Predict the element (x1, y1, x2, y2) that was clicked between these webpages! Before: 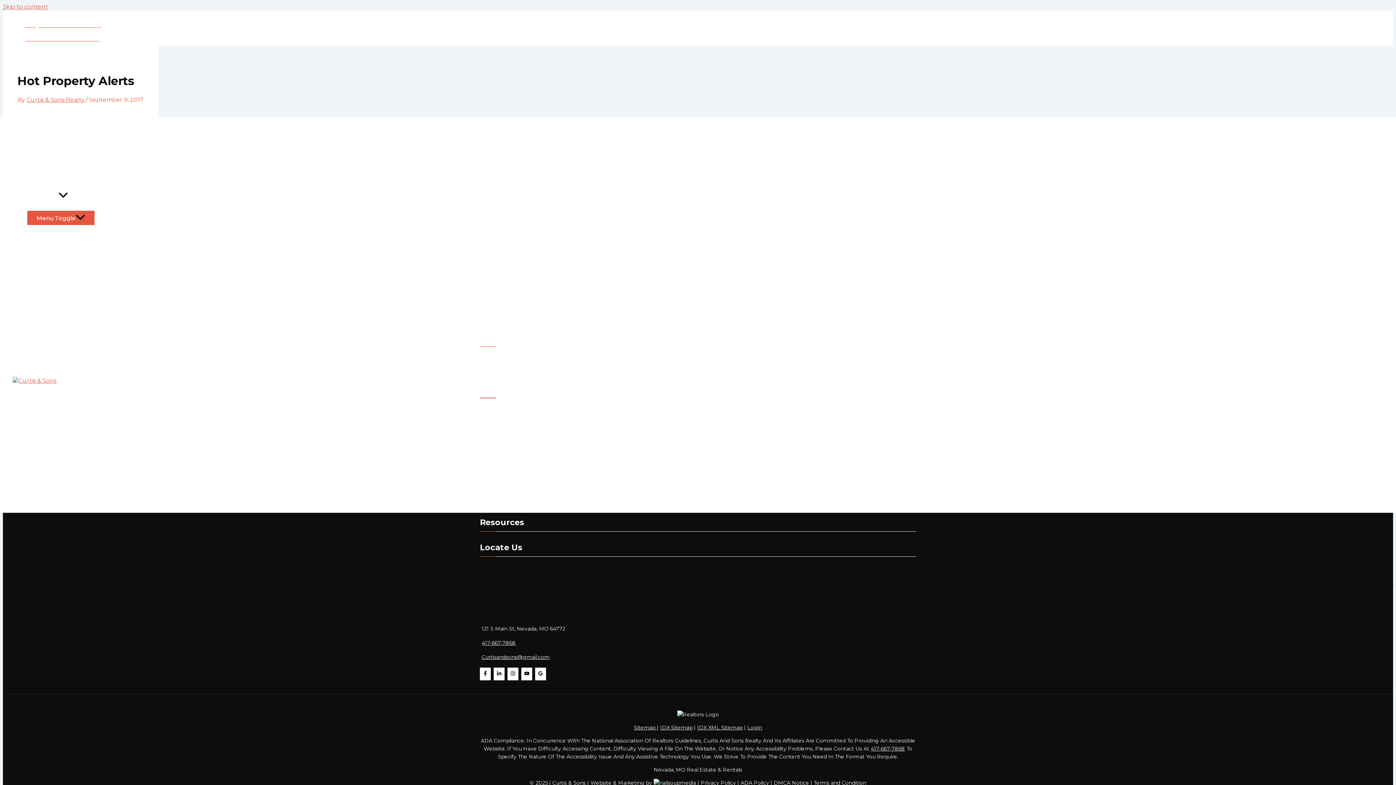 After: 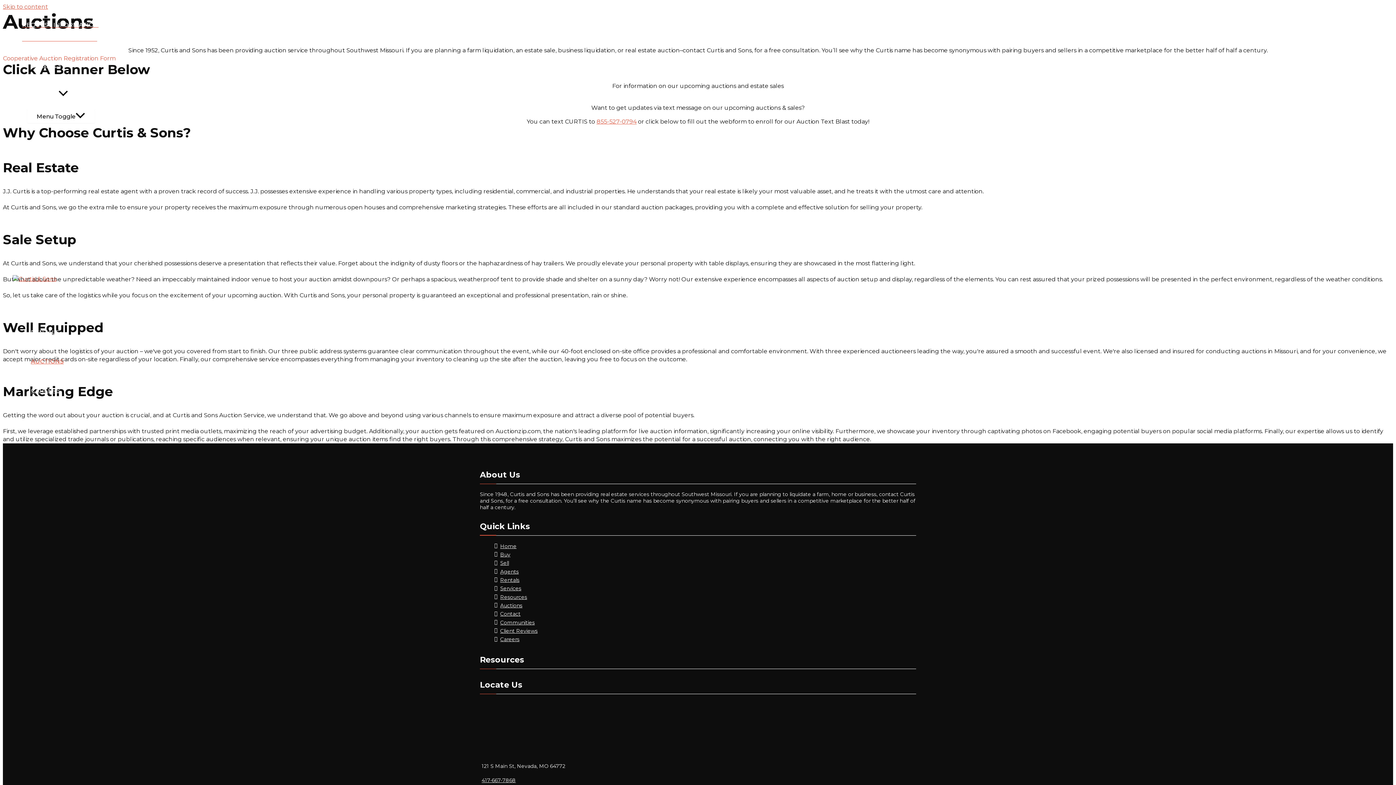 Action: bbox: (27, 449, 67, 478) label: AUCTIONS